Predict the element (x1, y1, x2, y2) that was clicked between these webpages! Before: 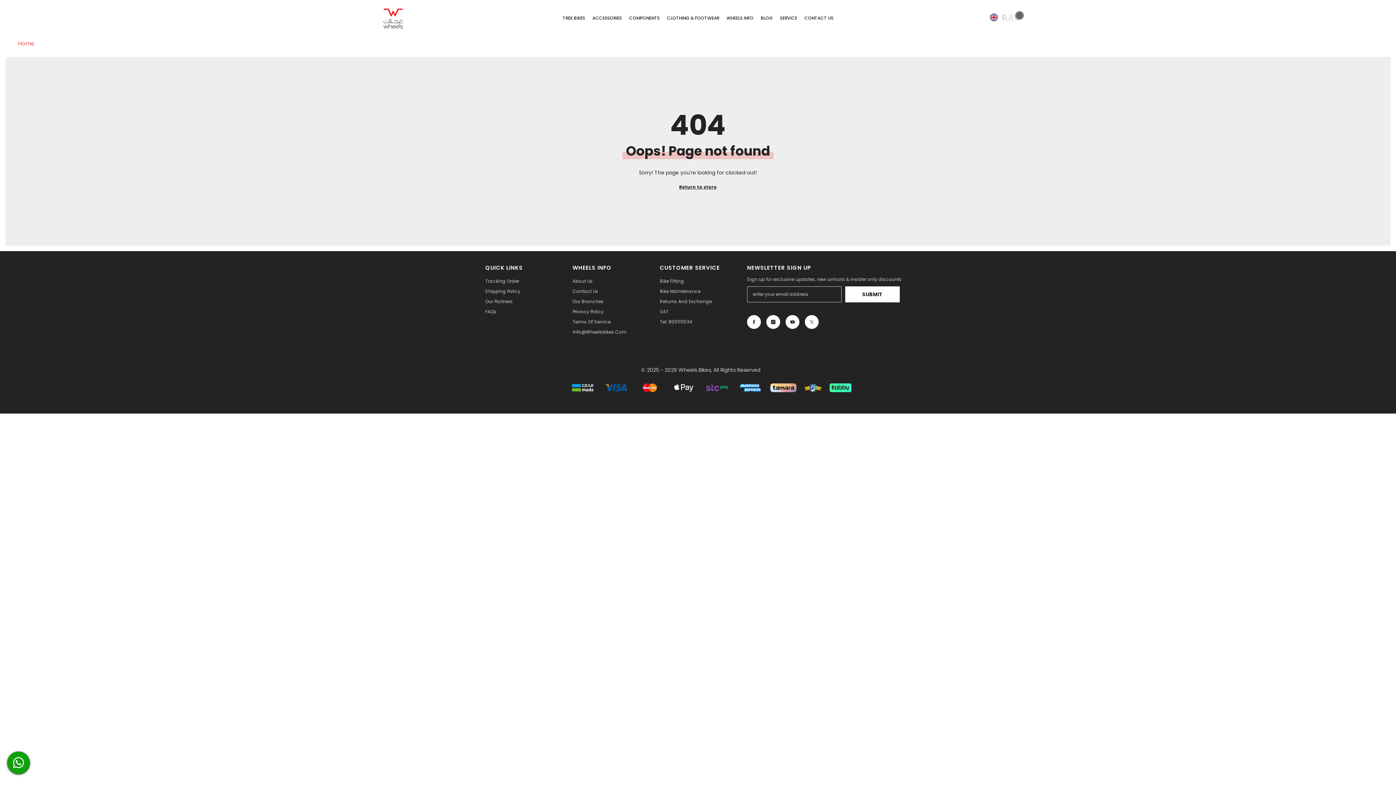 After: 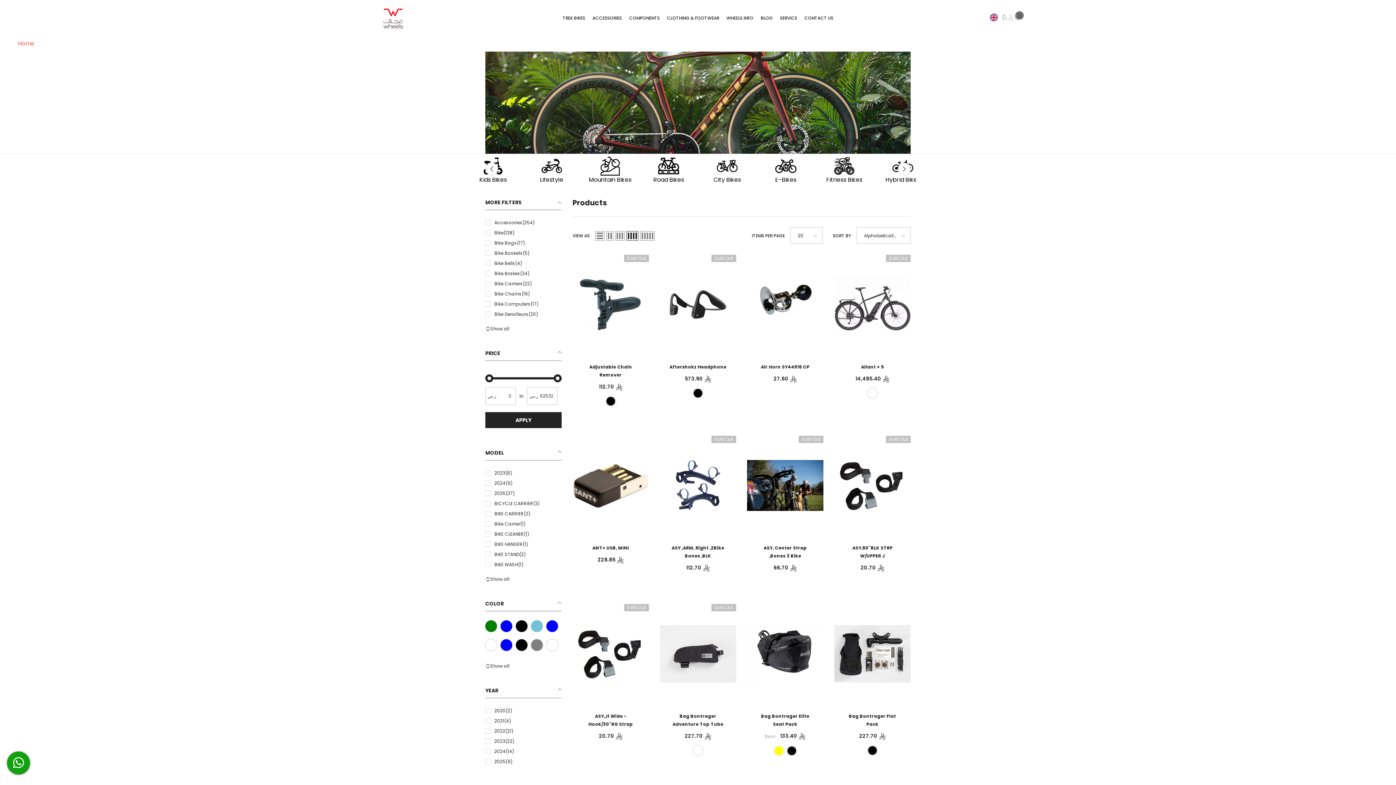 Action: bbox: (679, 183, 716, 191) label: Return to store